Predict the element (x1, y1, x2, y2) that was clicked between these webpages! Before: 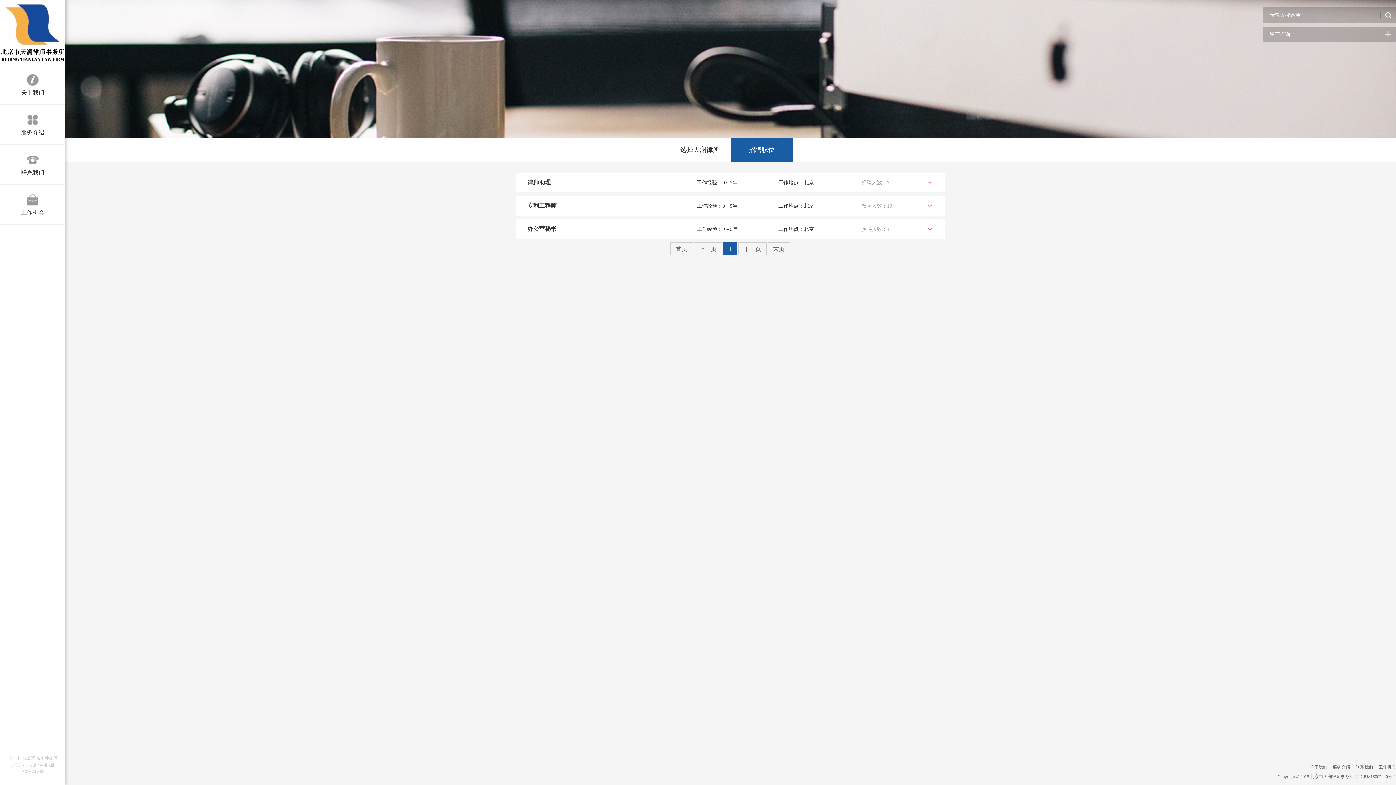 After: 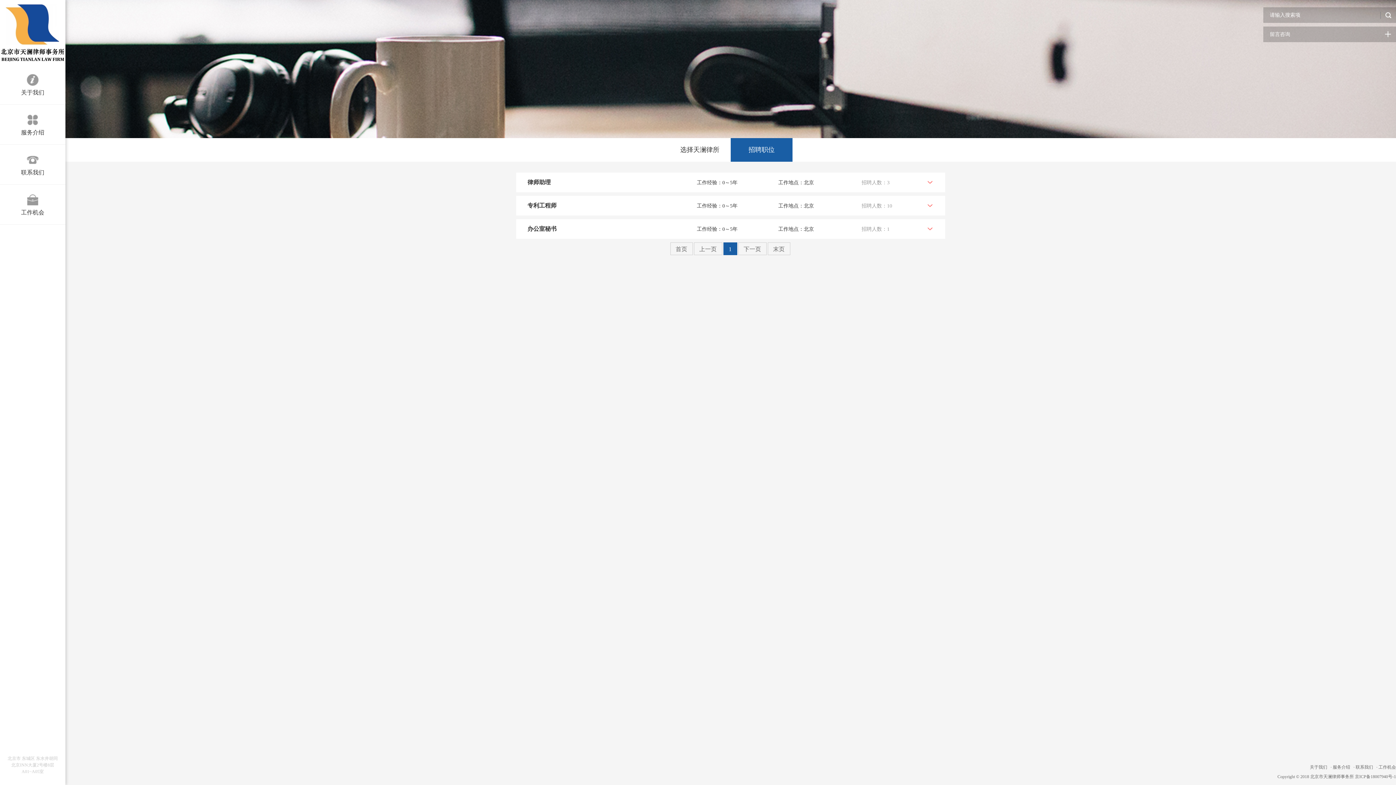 Action: label: 招聘职位 bbox: (730, 138, 792, 161)